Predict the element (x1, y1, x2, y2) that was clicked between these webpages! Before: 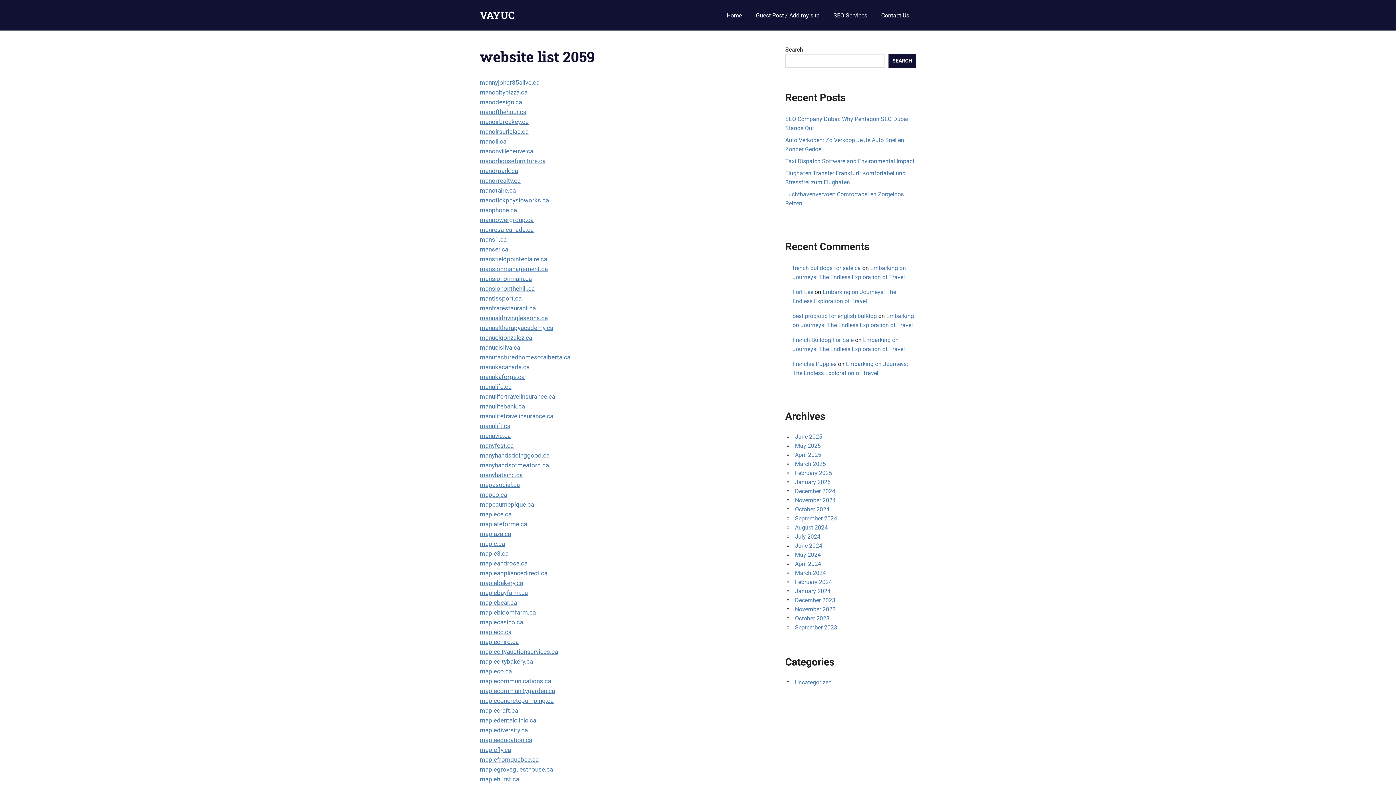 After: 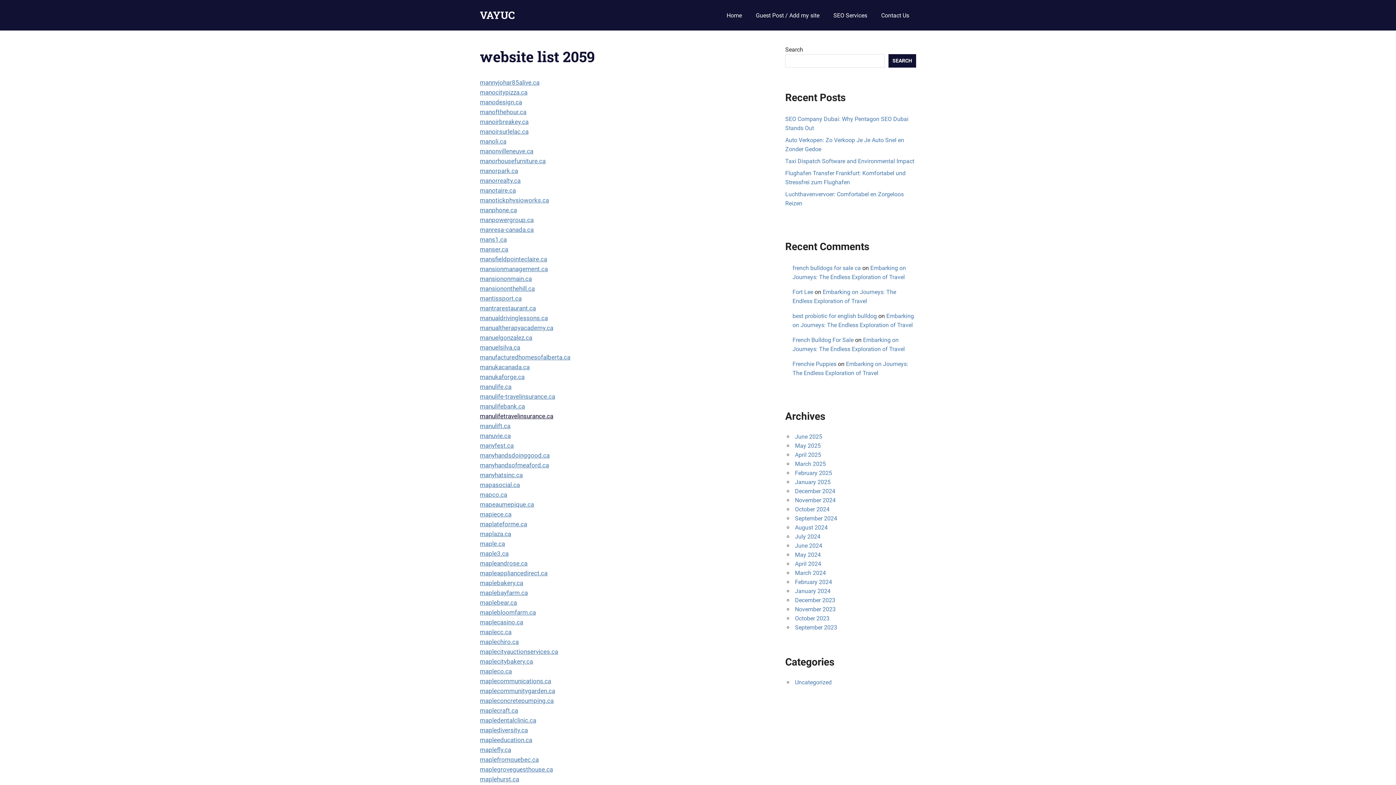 Action: label: manulifetravelinsurance.ca bbox: (480, 412, 553, 419)